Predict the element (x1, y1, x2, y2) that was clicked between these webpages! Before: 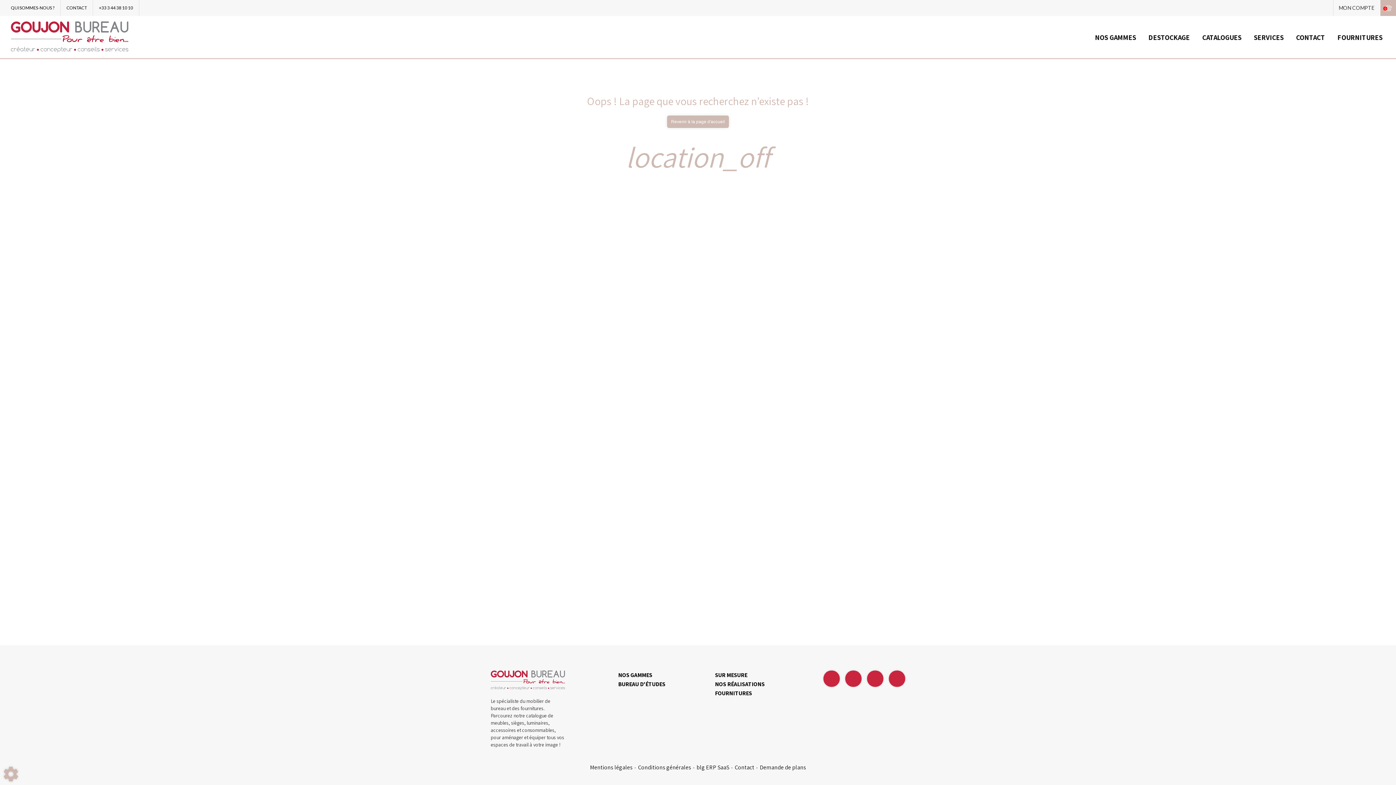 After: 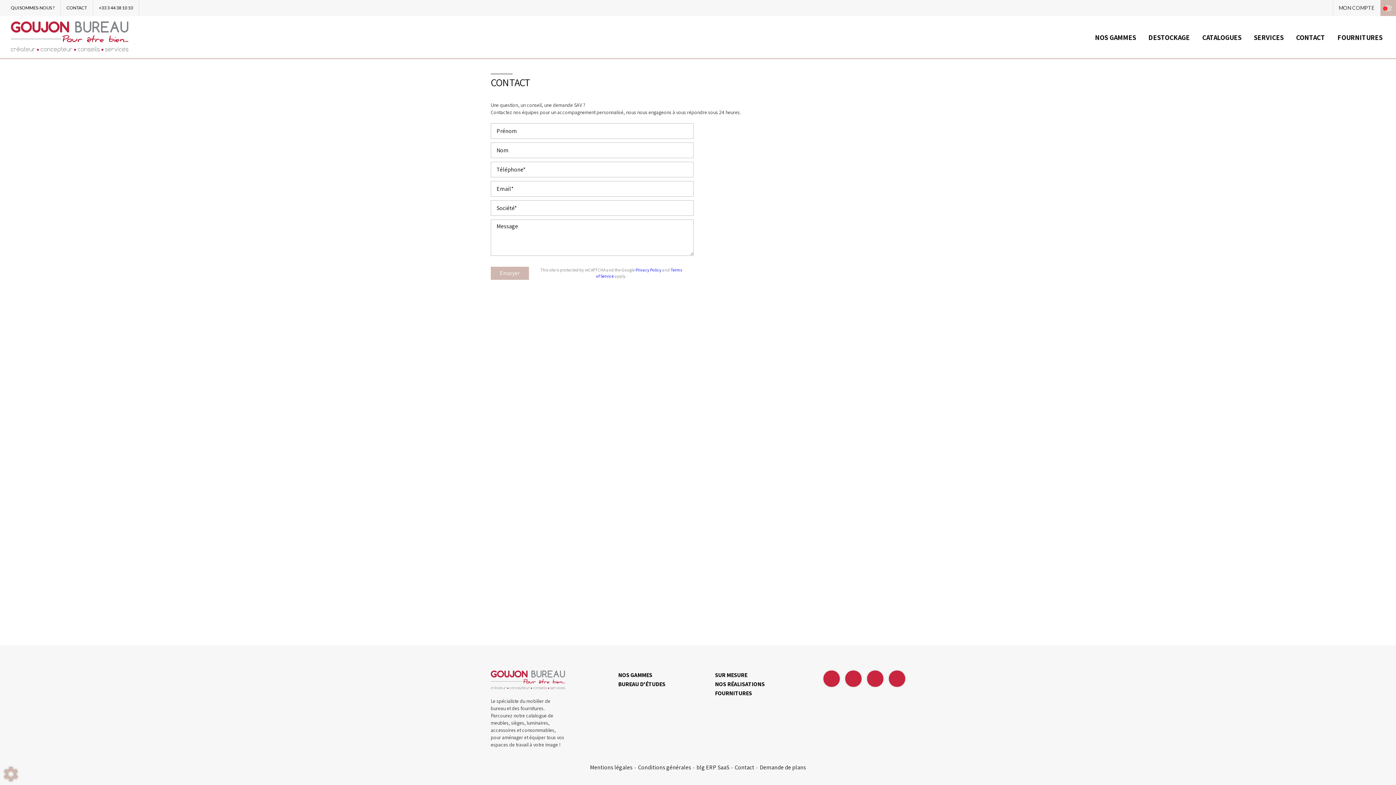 Action: label: CONTACT bbox: (60, 0, 93, 16)